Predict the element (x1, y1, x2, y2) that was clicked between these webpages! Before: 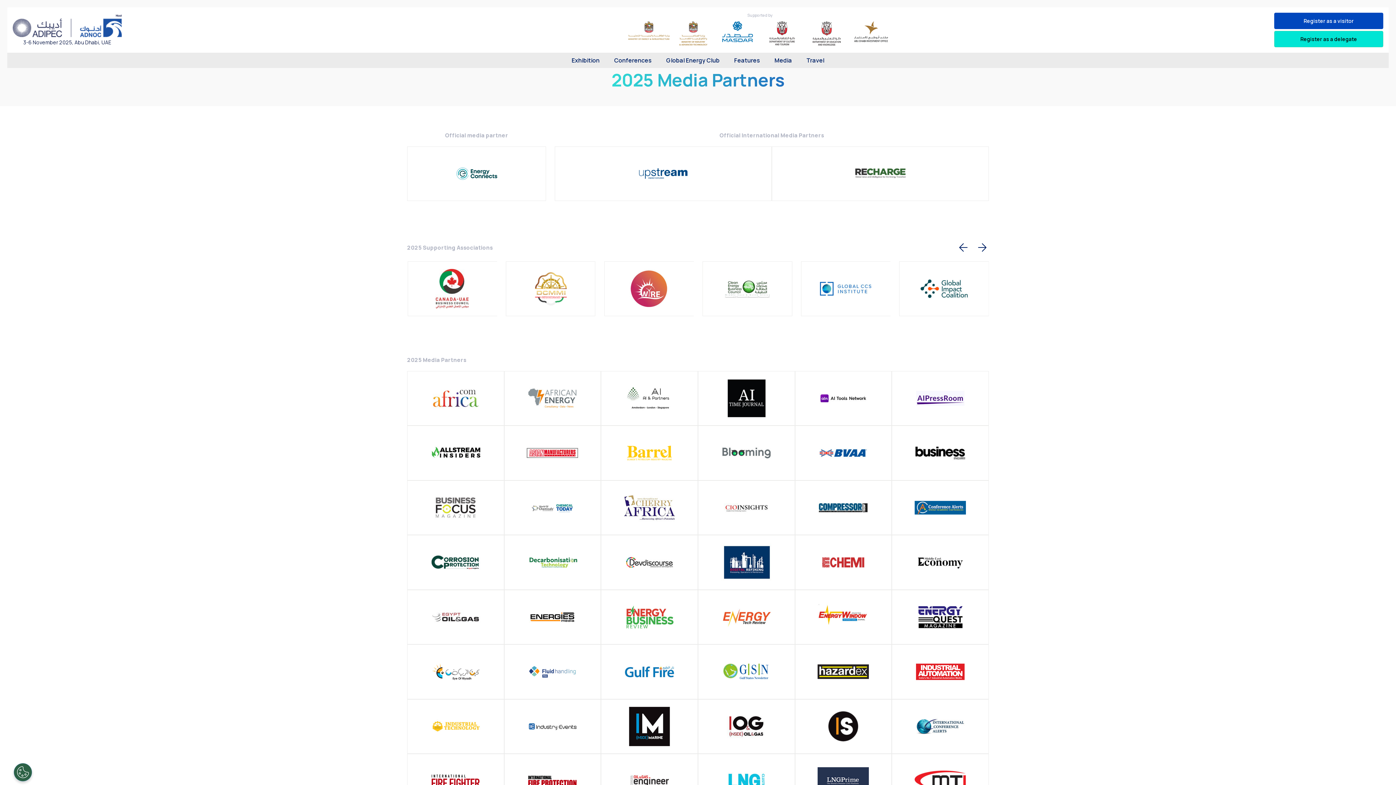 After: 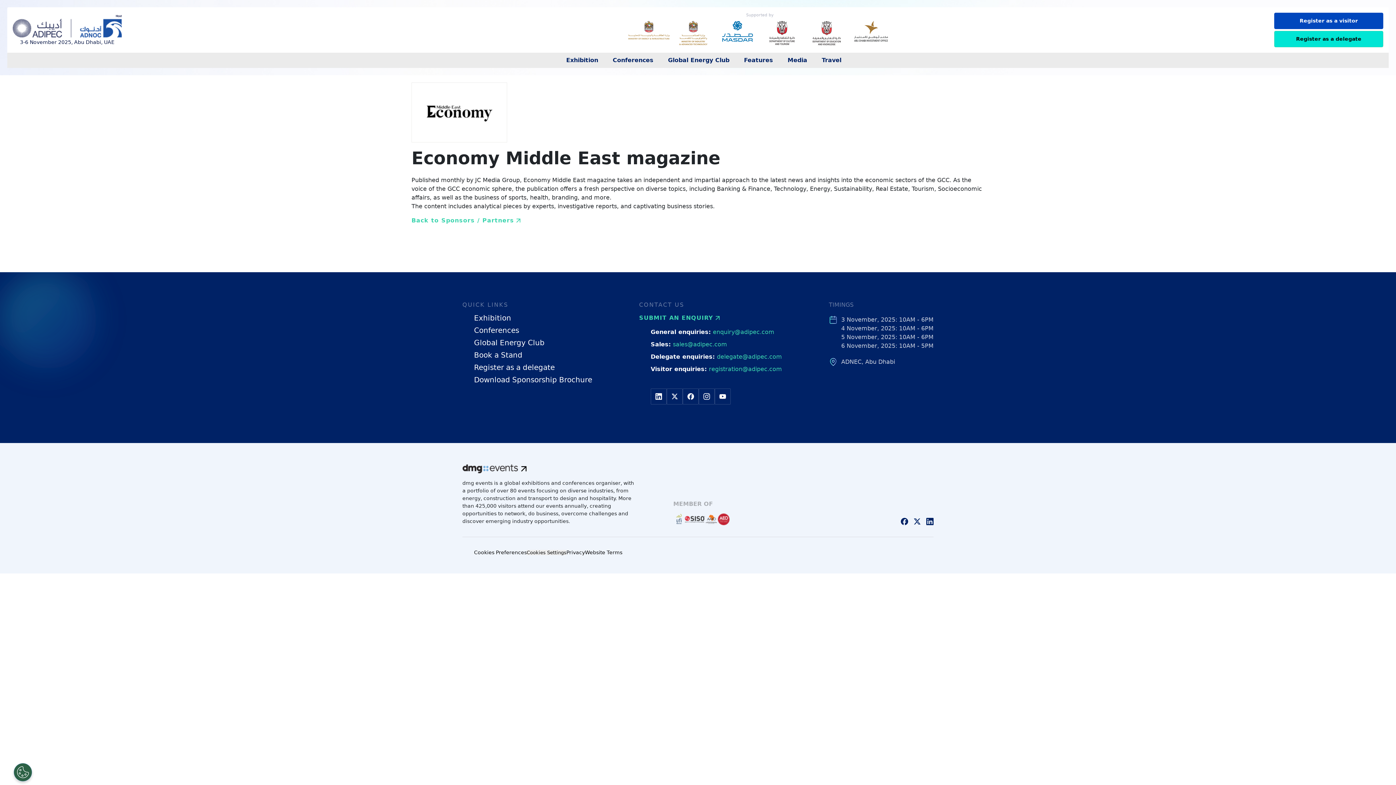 Action: bbox: (914, 543, 966, 582)